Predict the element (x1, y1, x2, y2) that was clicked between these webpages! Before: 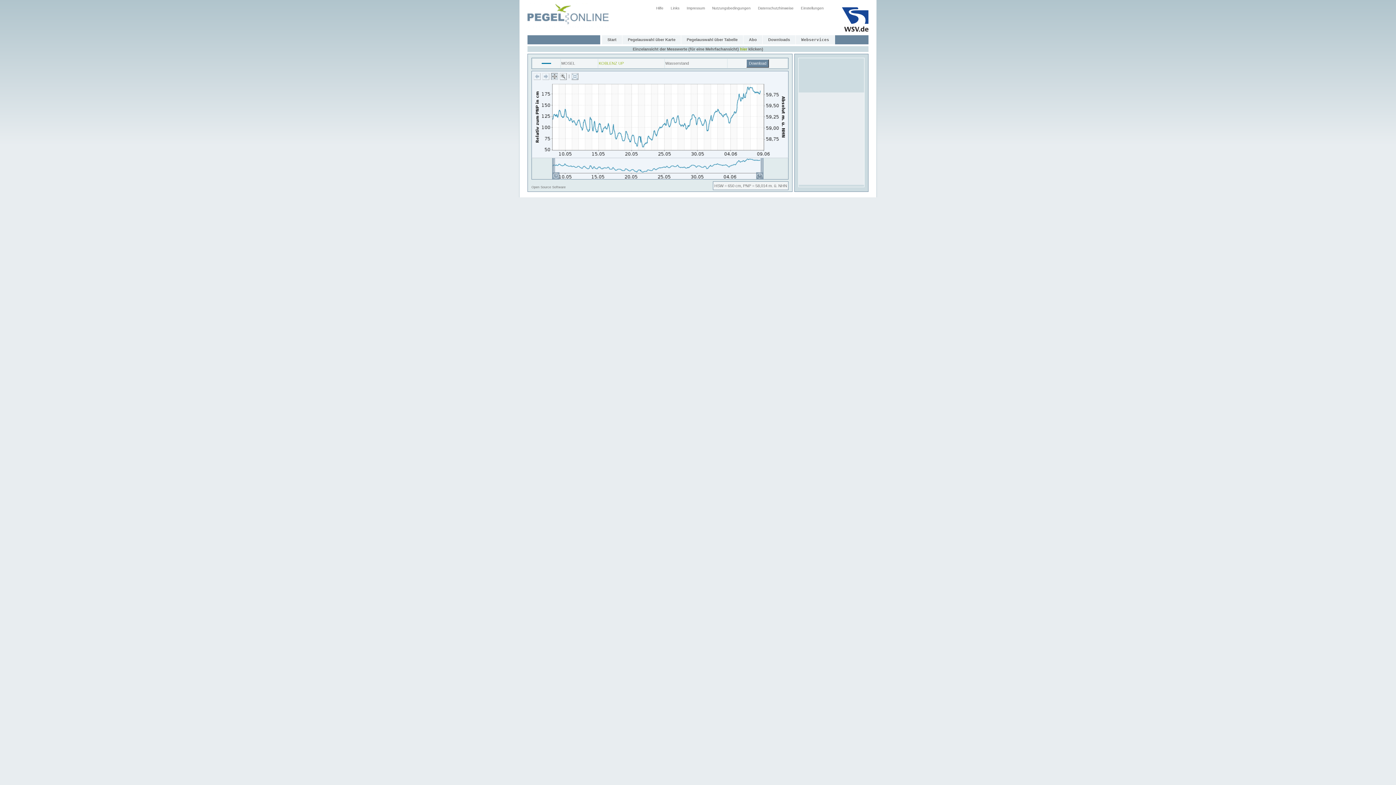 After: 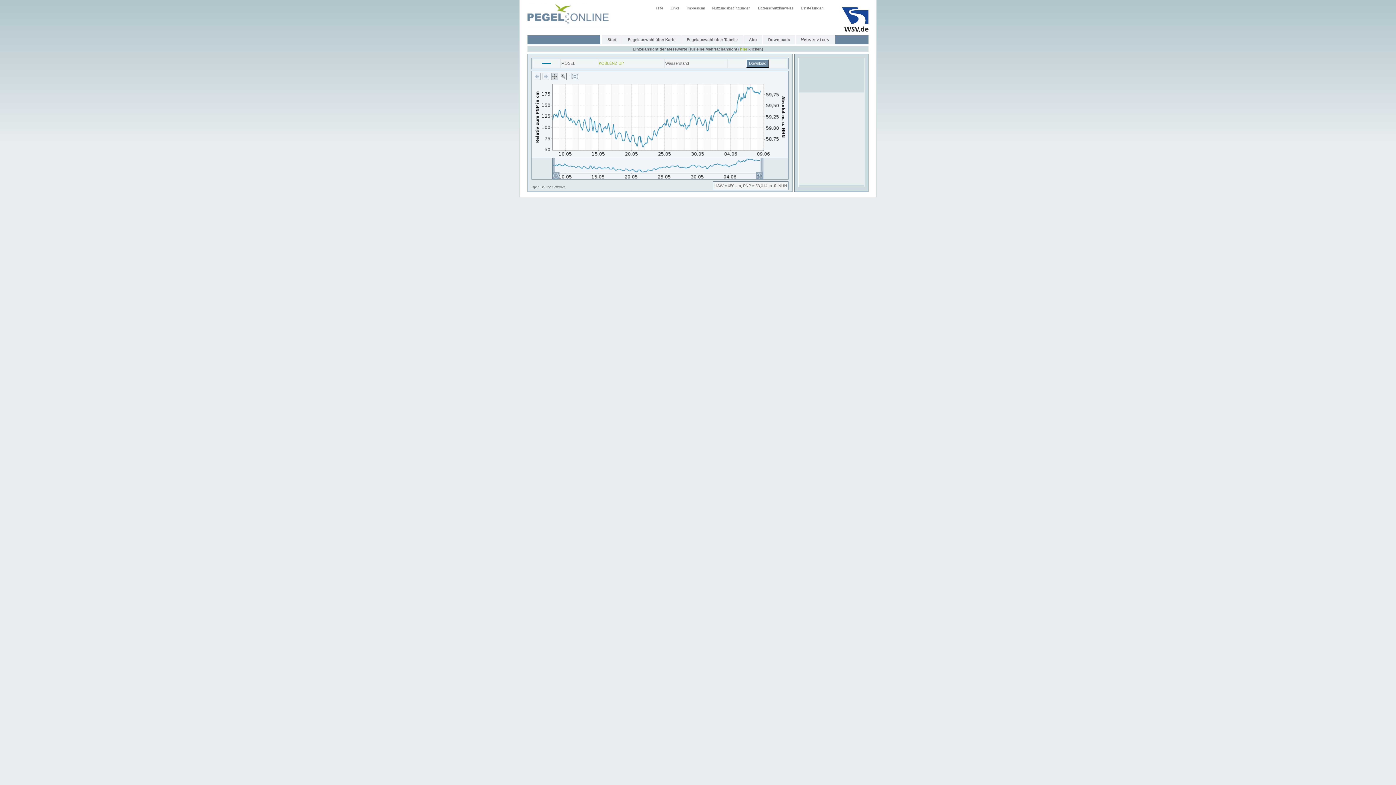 Action: bbox: (533, 73, 540, 80)